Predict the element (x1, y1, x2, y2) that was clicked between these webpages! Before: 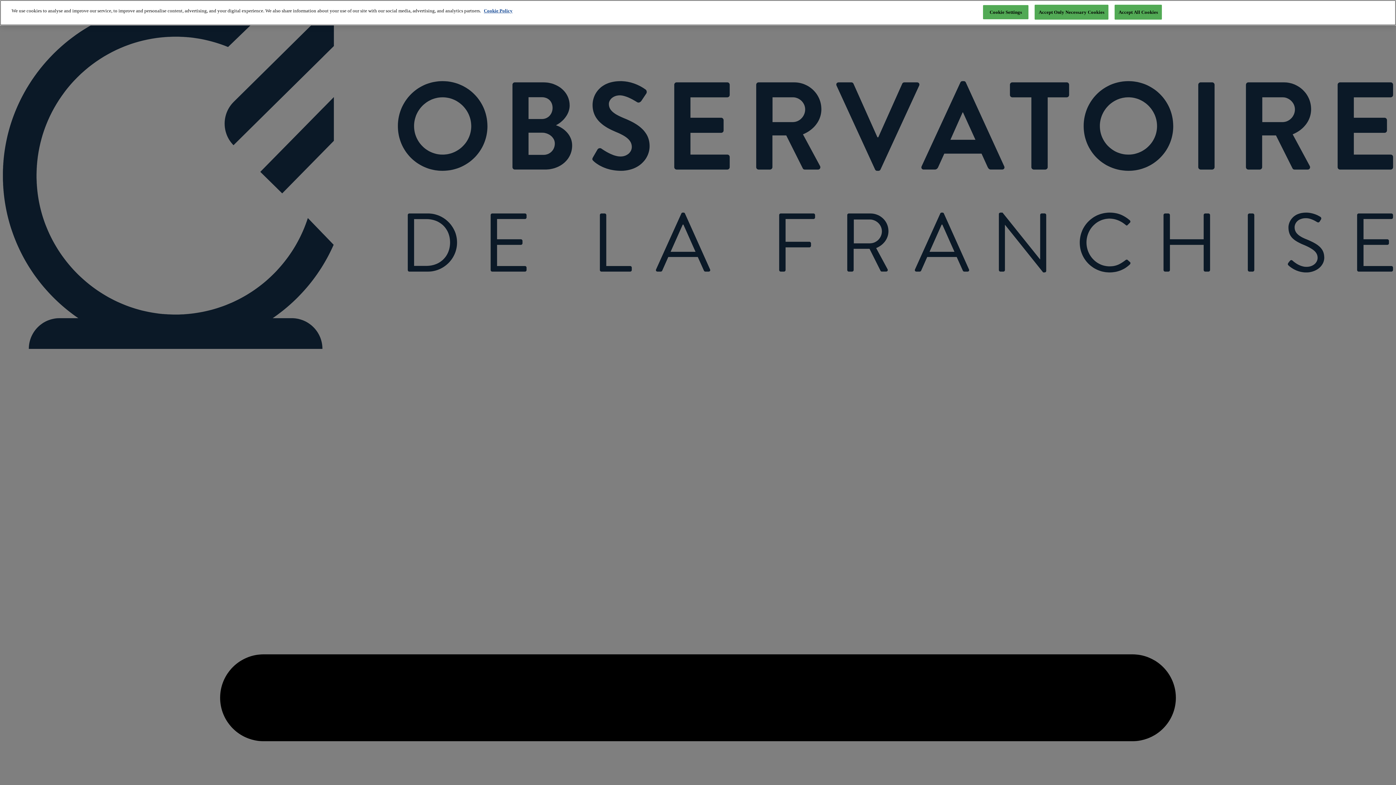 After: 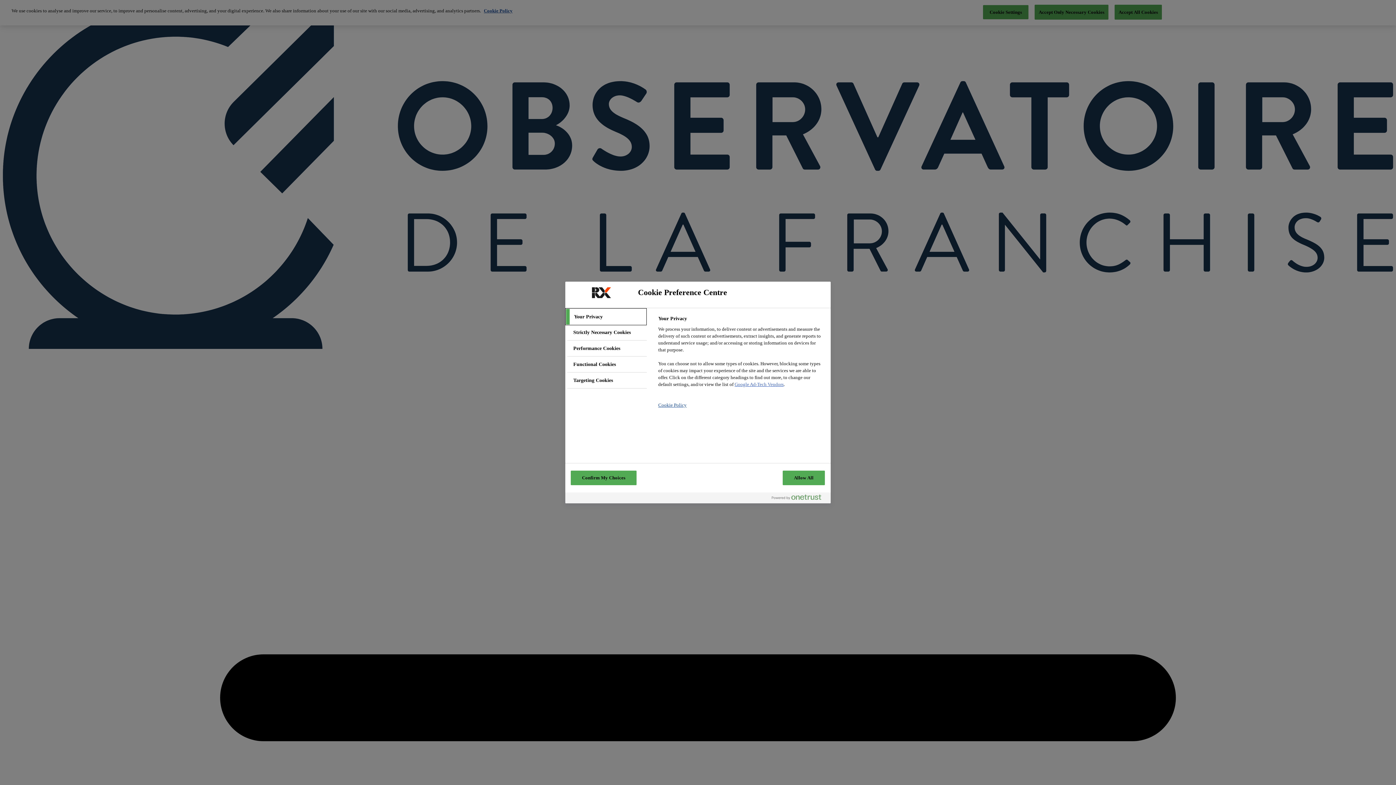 Action: label: Cookie Settings bbox: (983, 5, 1028, 19)